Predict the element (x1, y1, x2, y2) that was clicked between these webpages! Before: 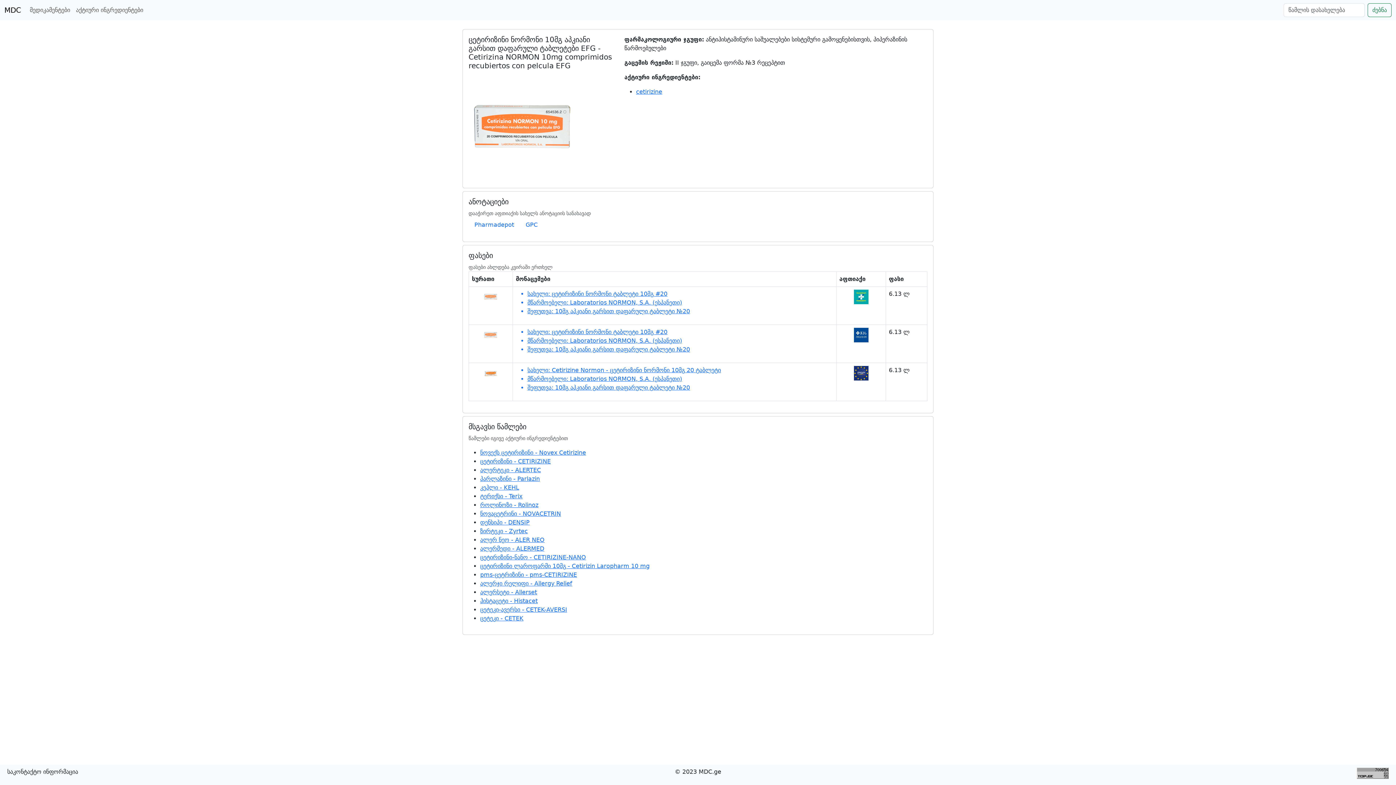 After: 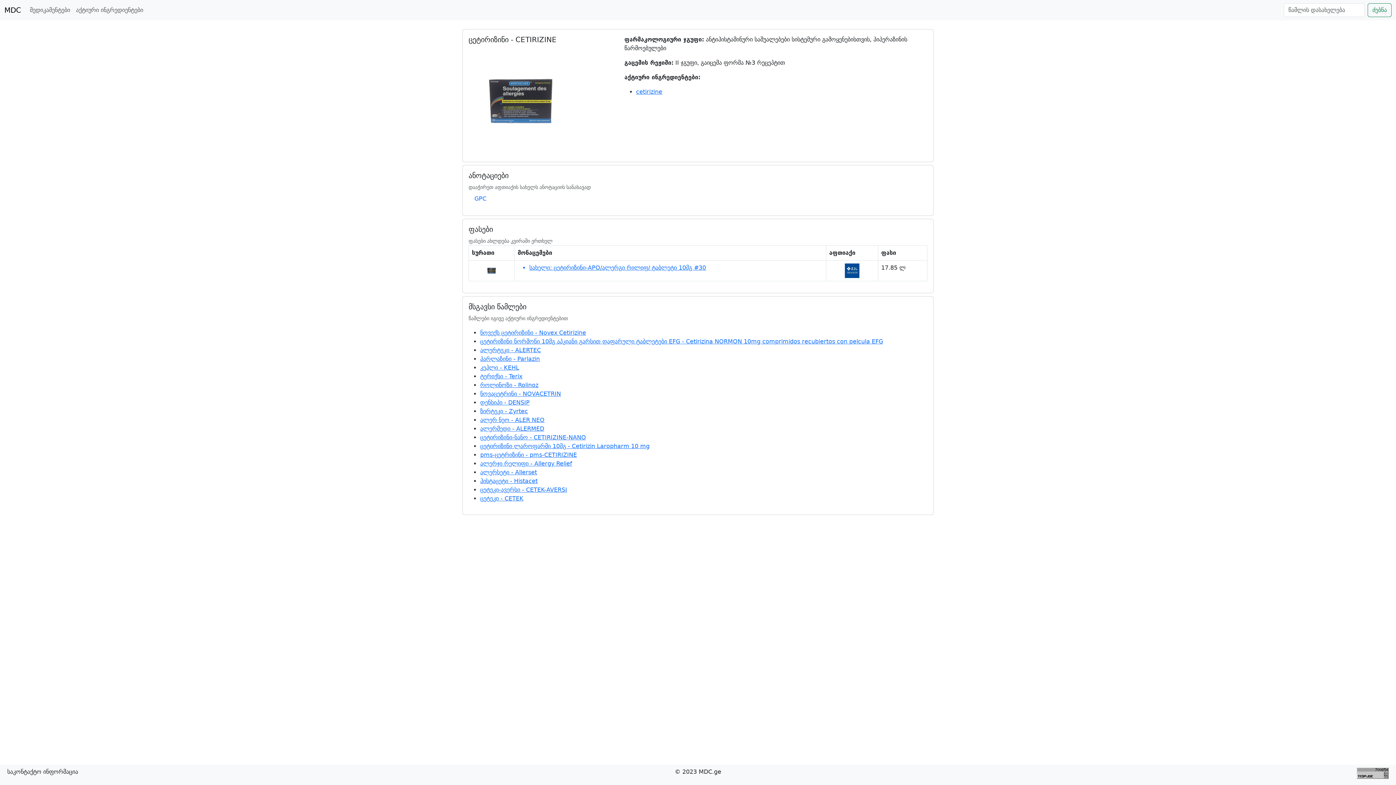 Action: bbox: (480, 458, 550, 465) label: ცეტირიზინი - CETIRIZINE